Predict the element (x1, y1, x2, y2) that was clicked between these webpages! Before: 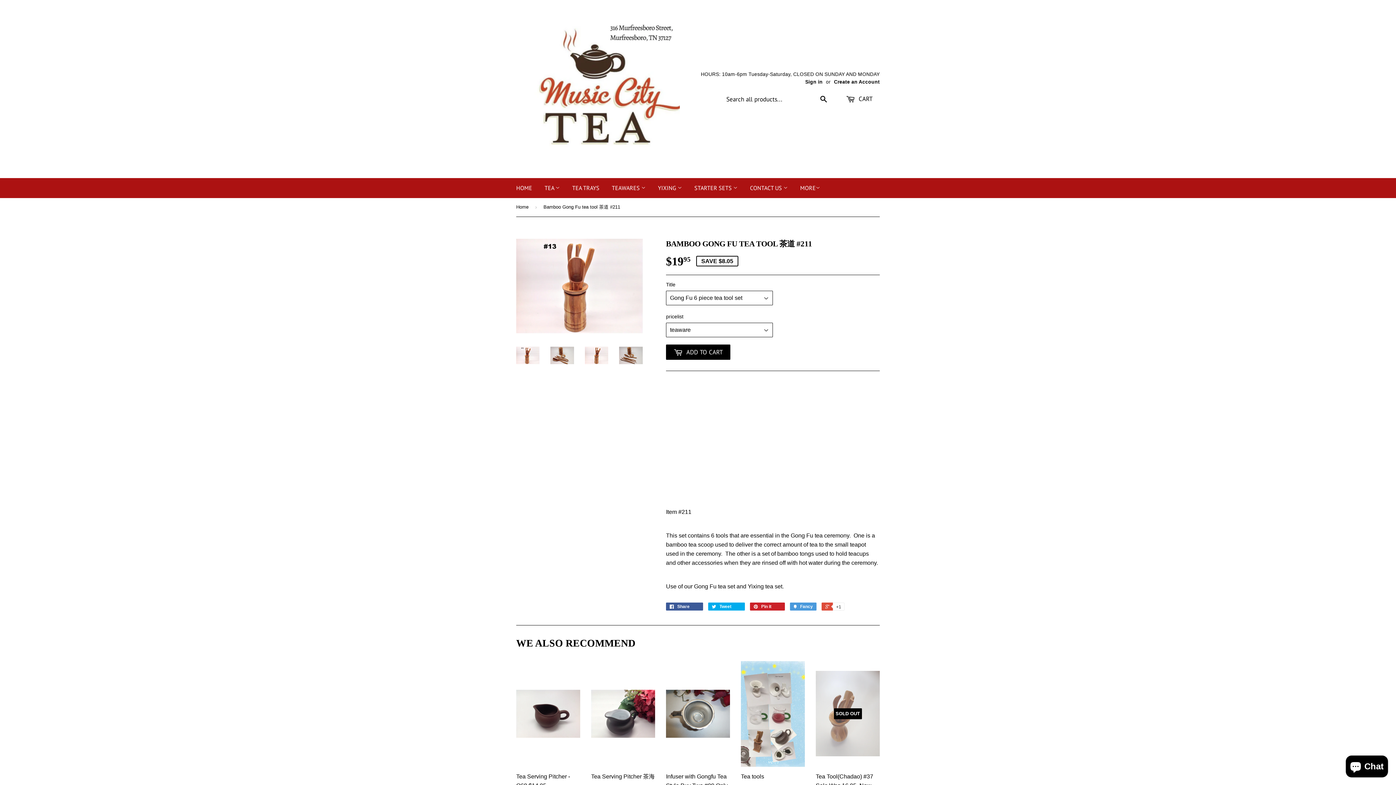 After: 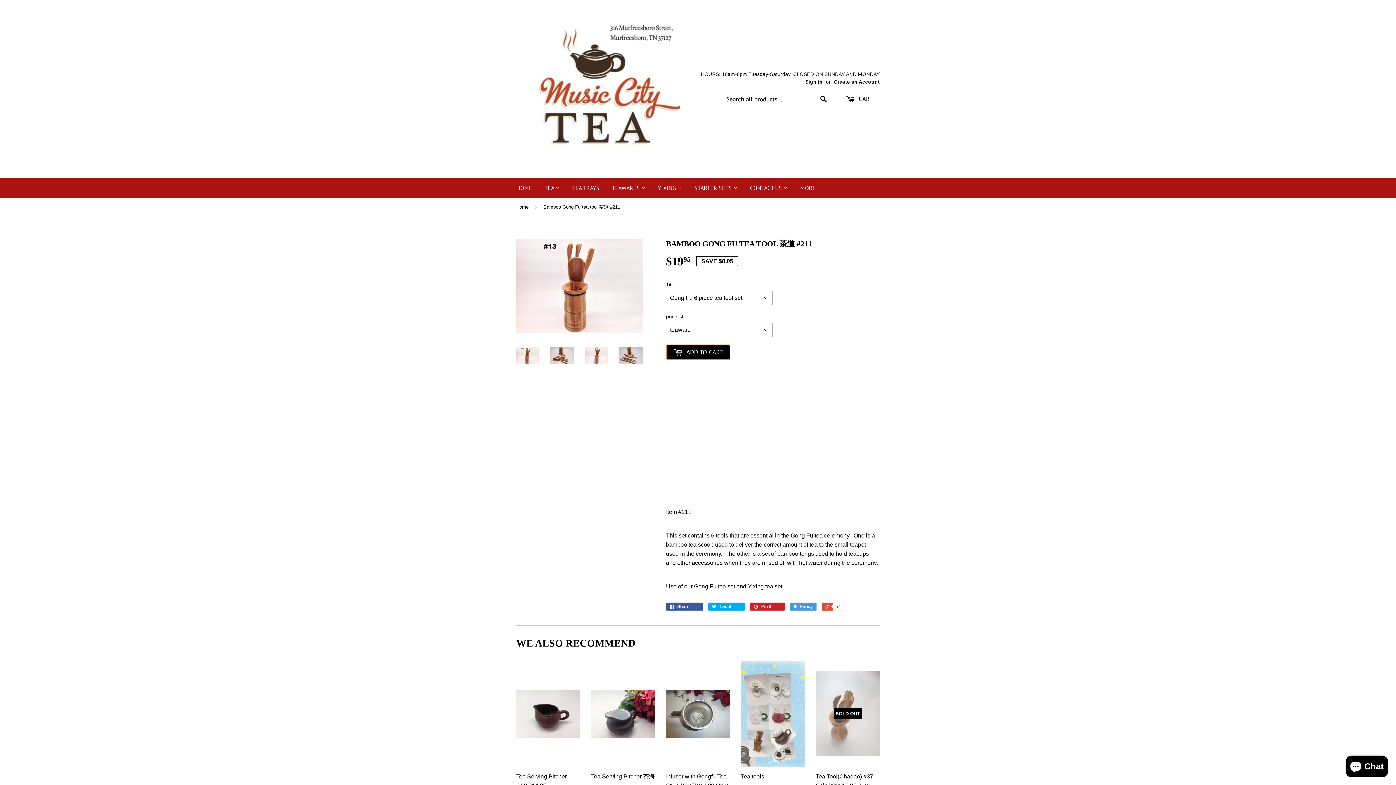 Action: bbox: (666, 344, 730, 359) label:  ADD TO CART